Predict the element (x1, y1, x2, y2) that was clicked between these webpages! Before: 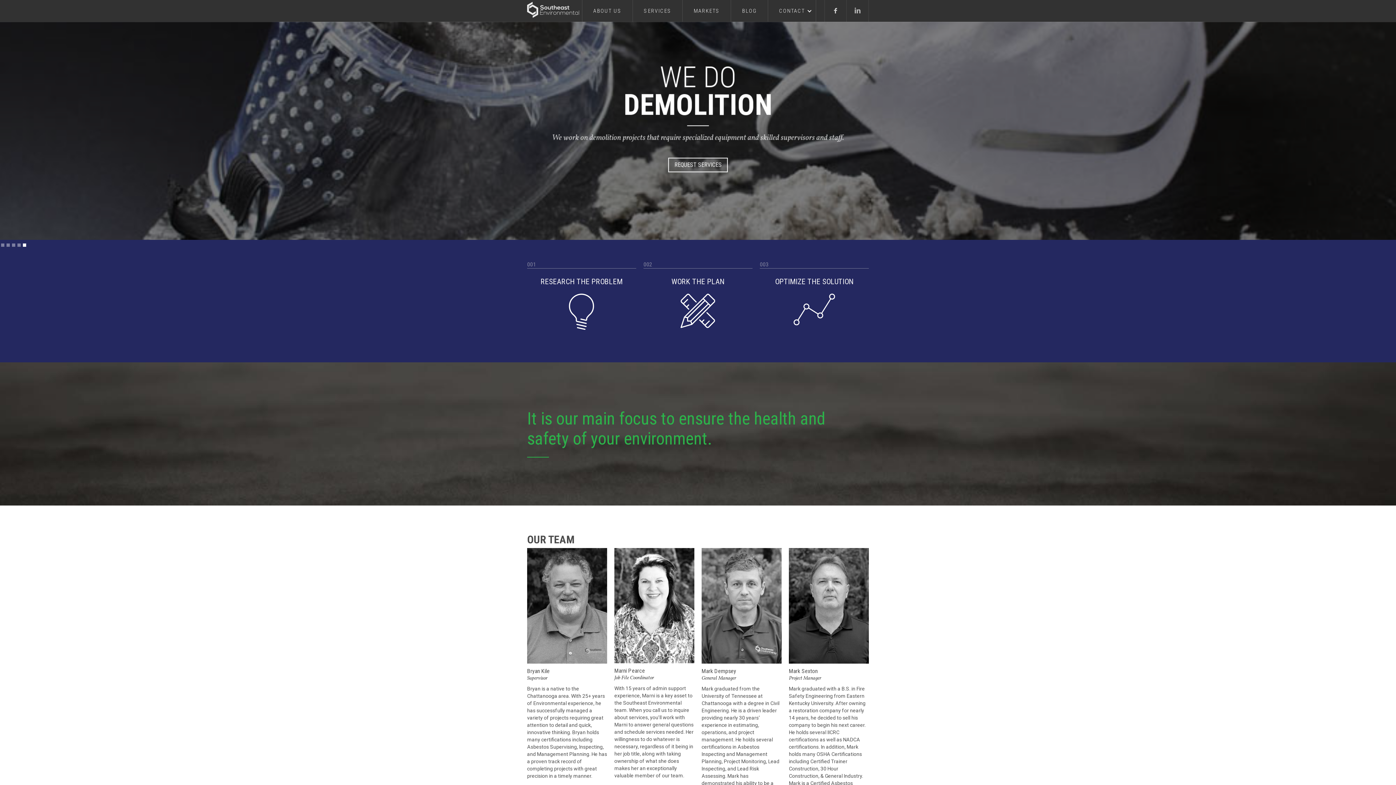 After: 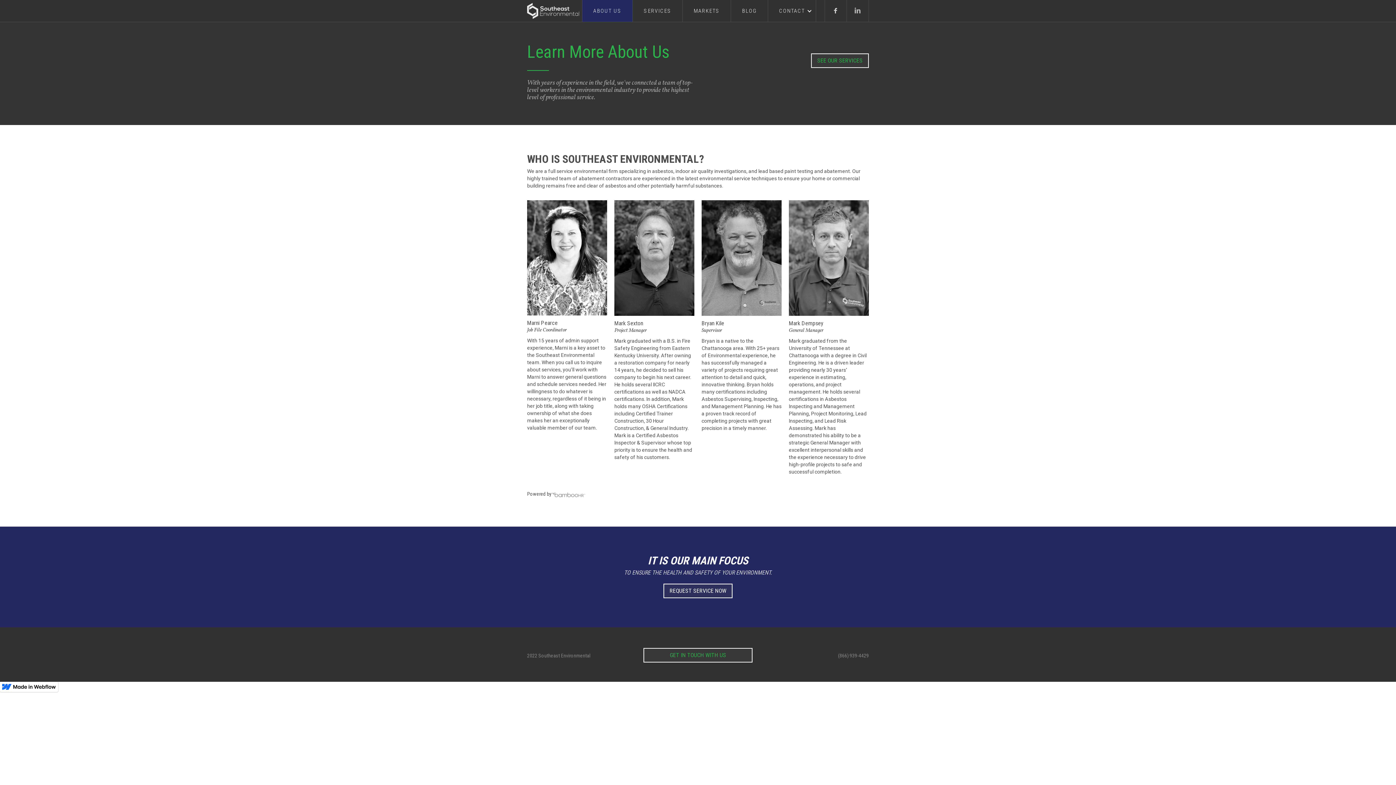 Action: bbox: (582, 0, 633, 21) label: ABOUT US